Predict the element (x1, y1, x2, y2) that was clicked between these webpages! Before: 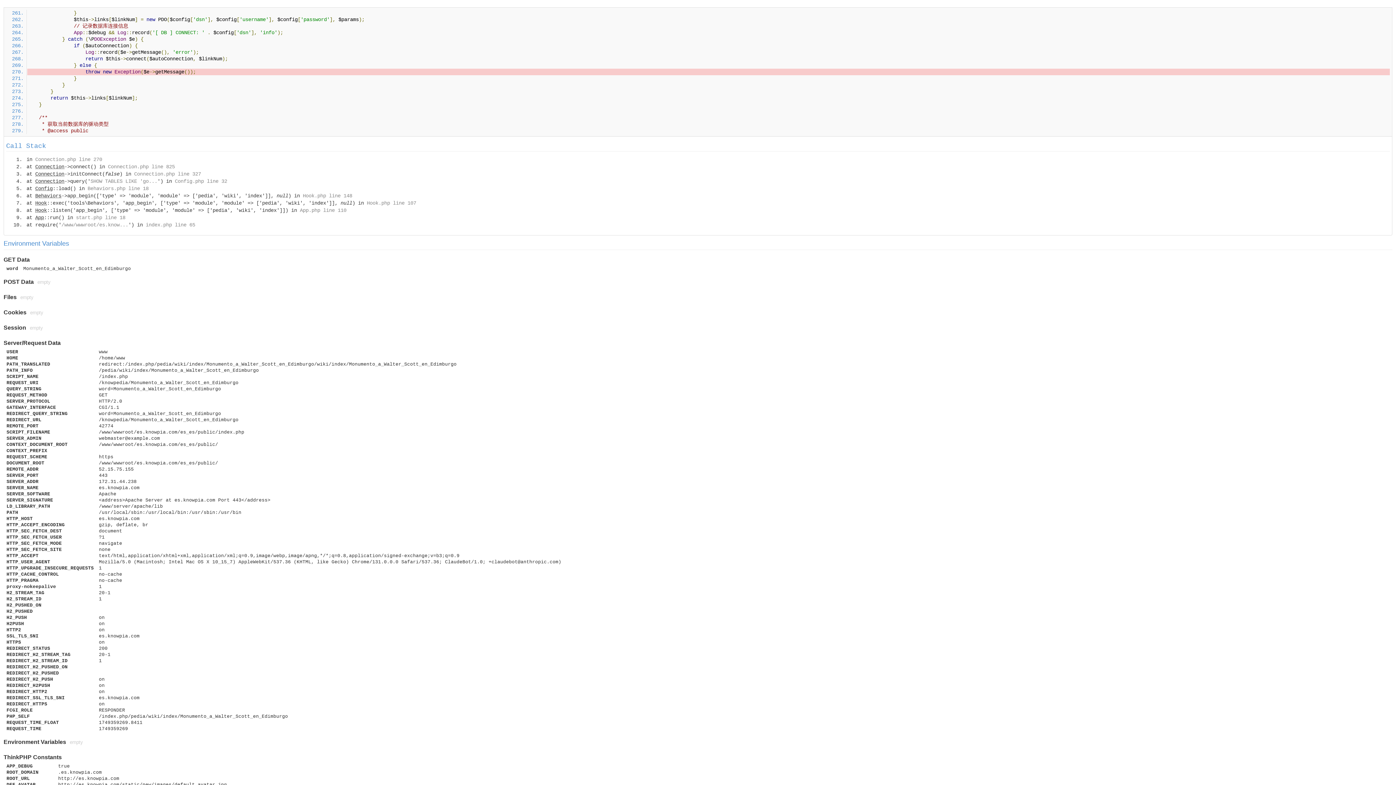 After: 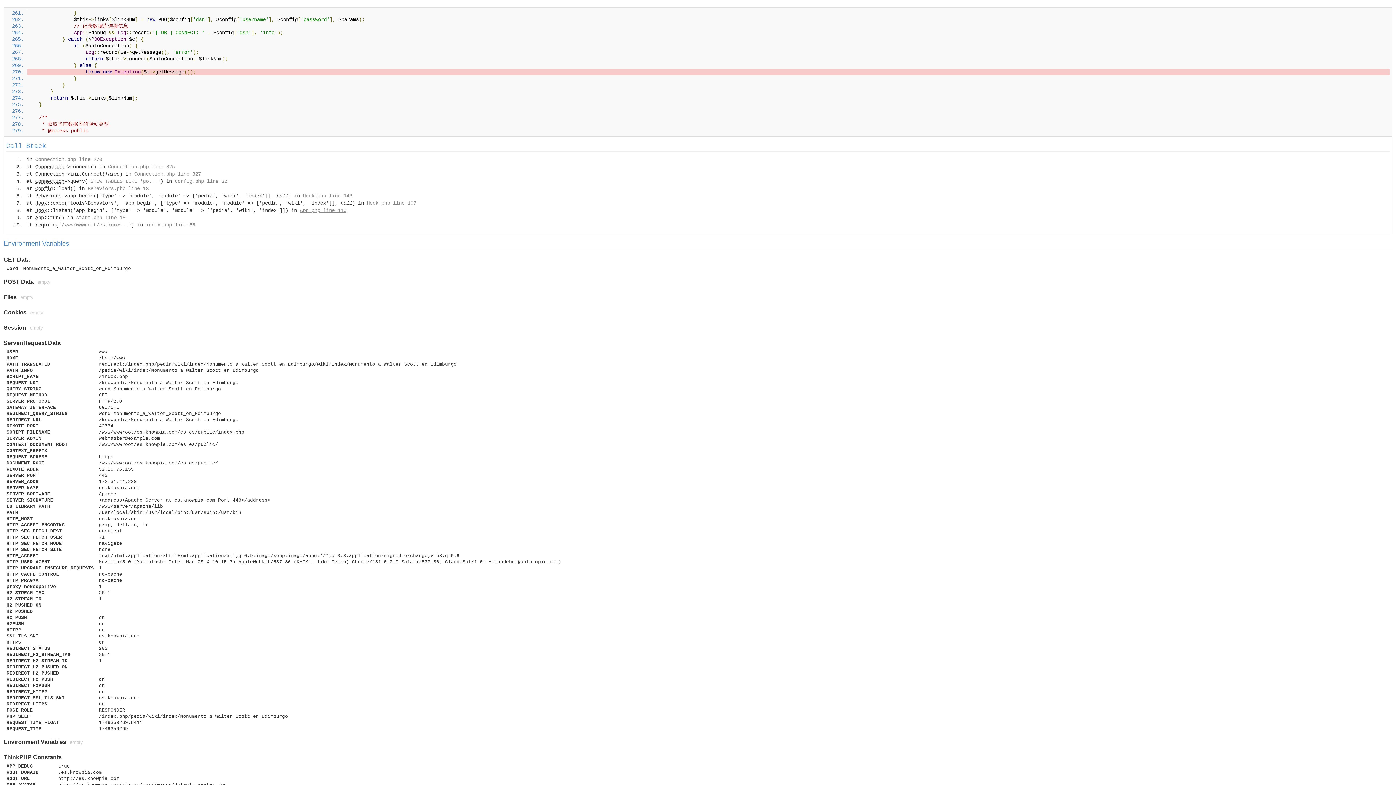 Action: bbox: (300, 207, 346, 213) label: App.php line 110